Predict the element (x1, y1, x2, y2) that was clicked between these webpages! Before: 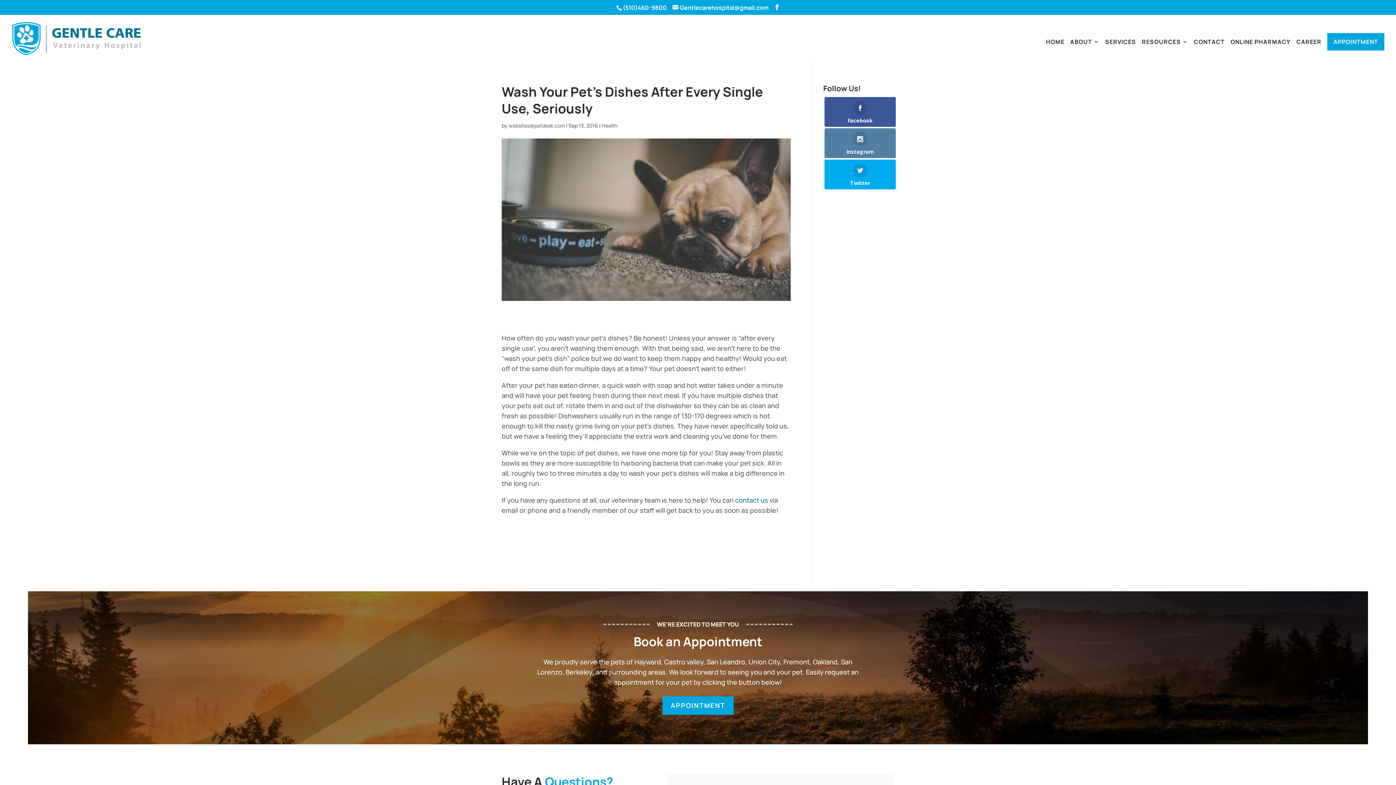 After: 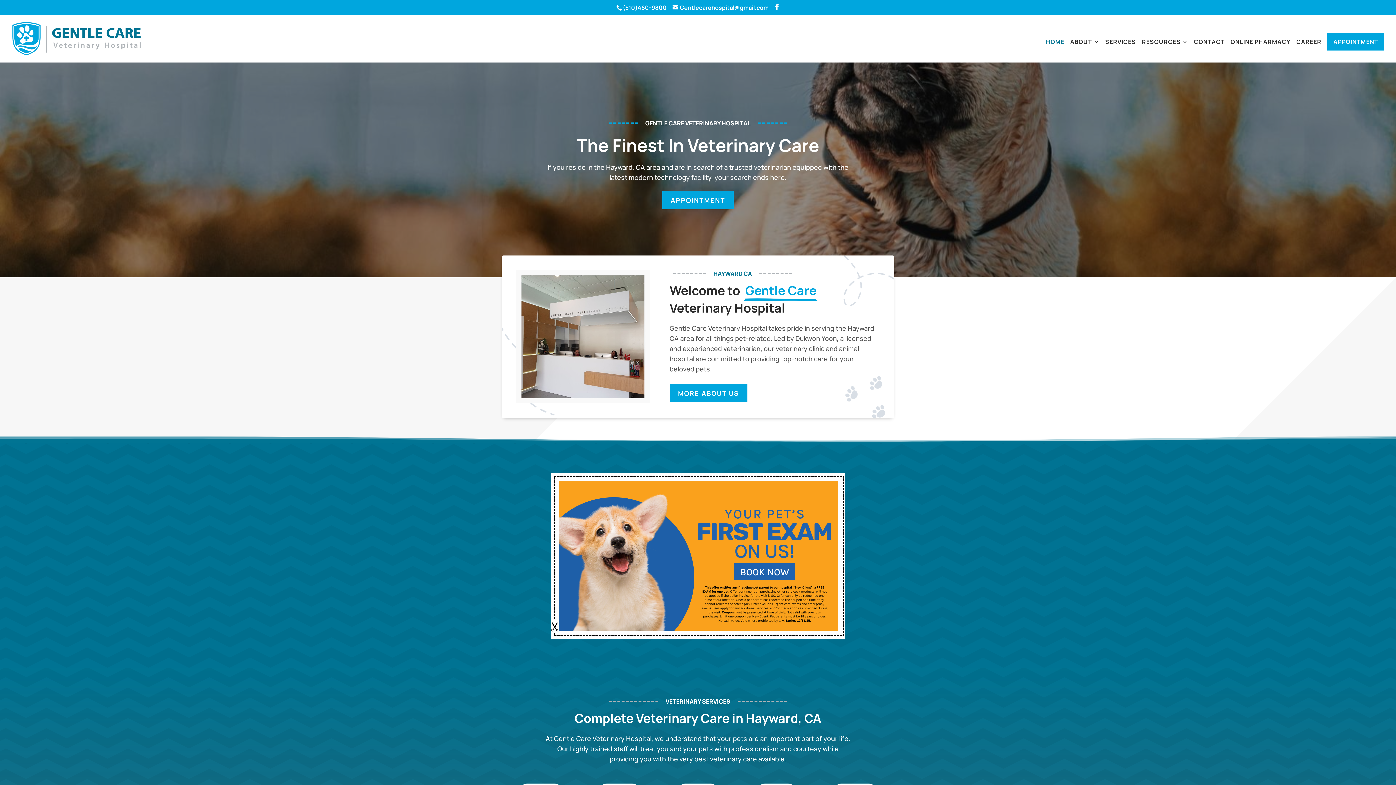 Action: bbox: (508, 122, 565, 129) label: websites@petdesk.com